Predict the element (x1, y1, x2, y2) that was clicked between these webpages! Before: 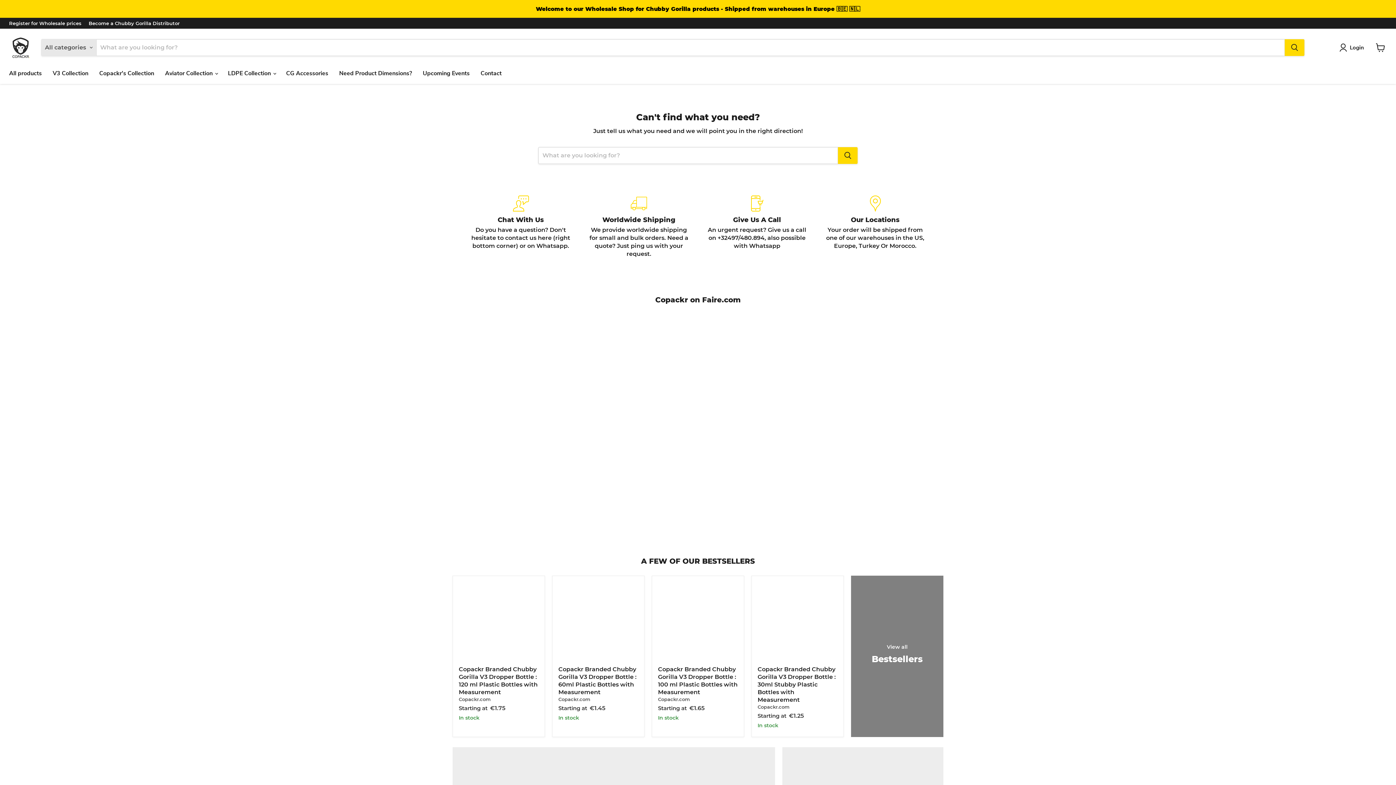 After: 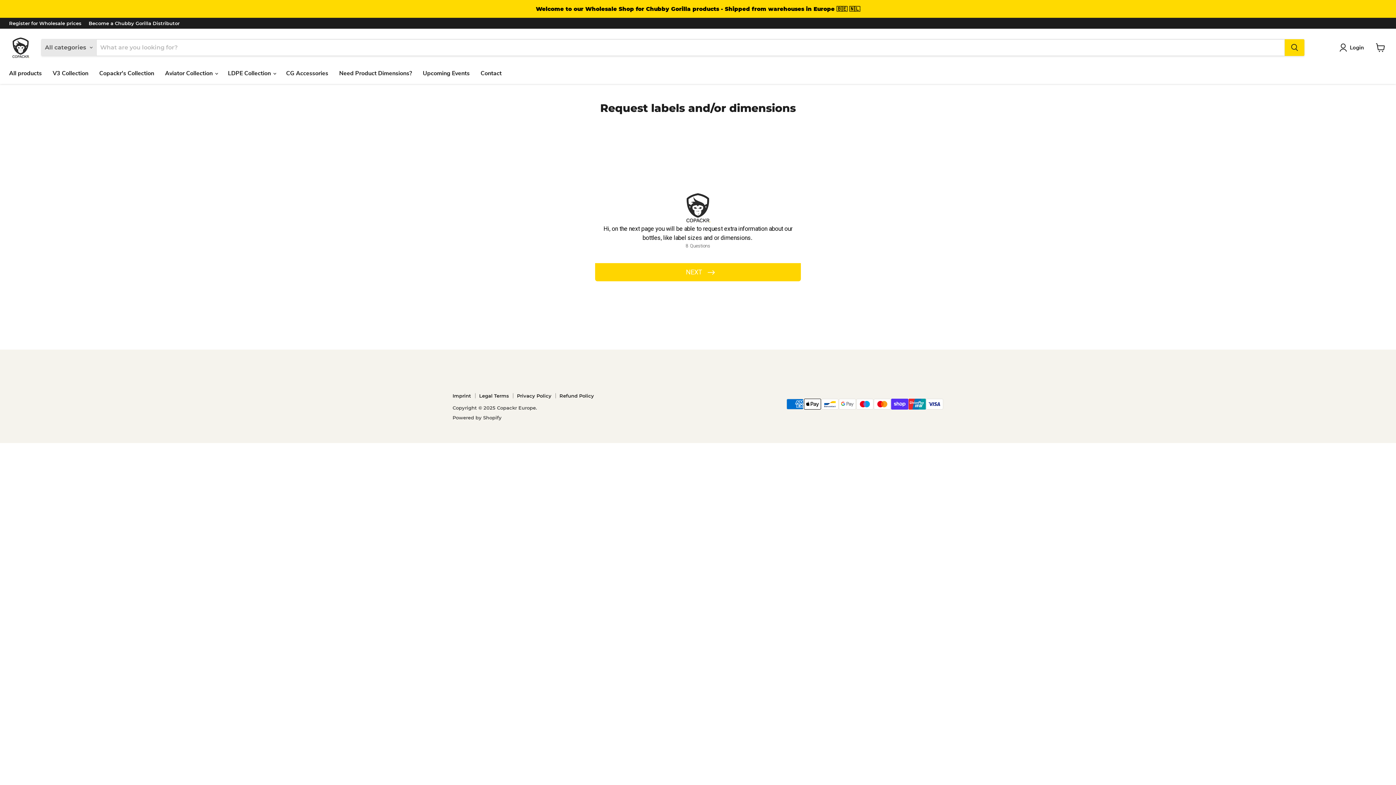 Action: label: Need Product Dimensions? bbox: (333, 65, 417, 81)